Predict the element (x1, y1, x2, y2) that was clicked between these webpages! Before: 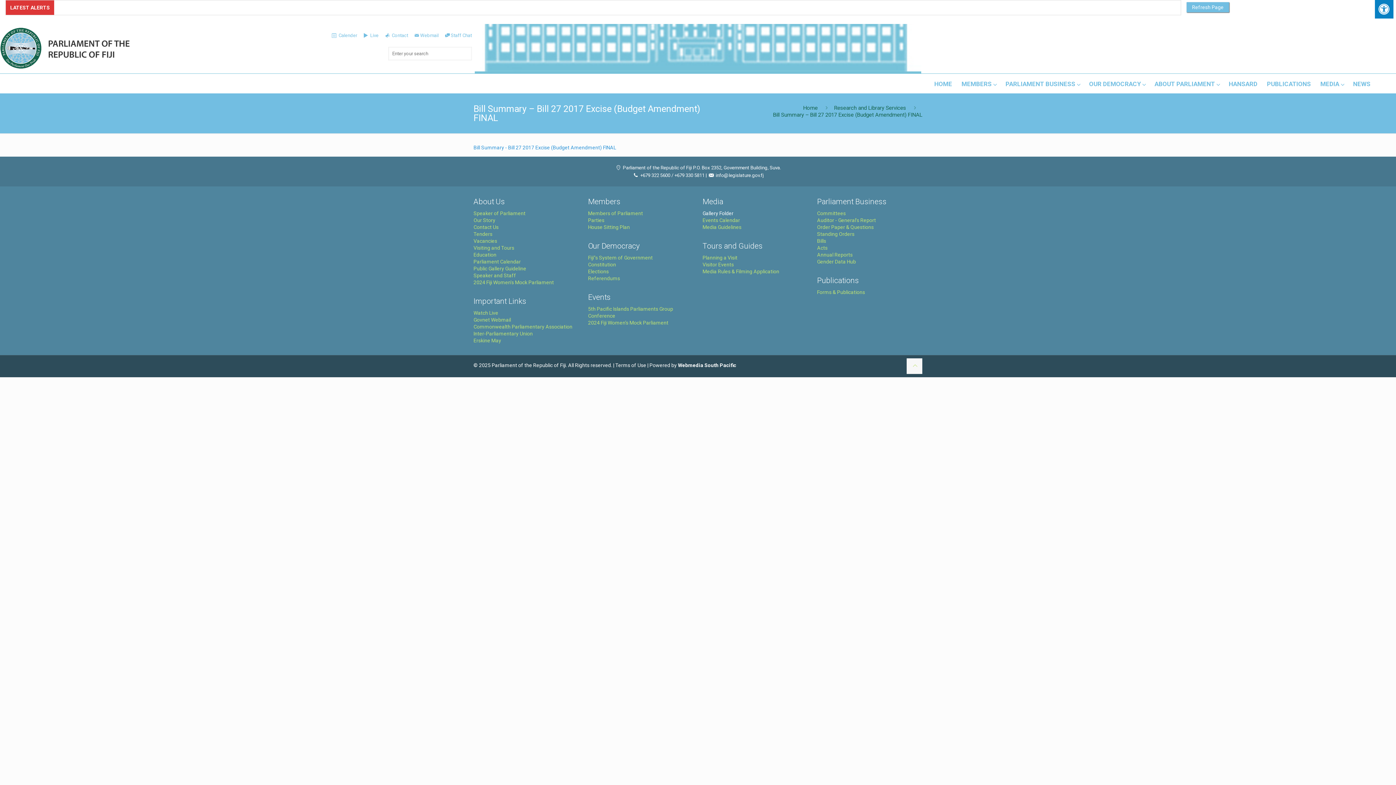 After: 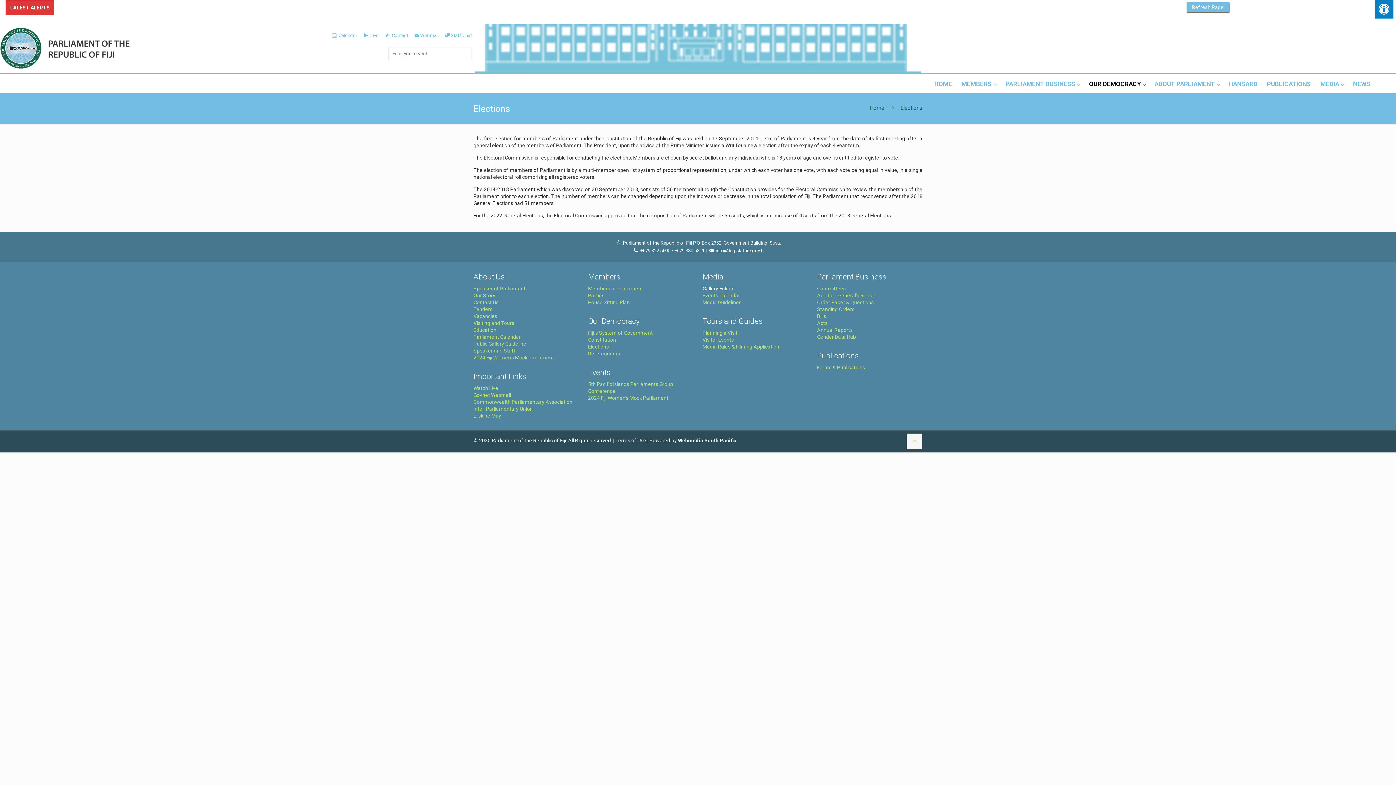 Action: bbox: (588, 268, 608, 274) label: Elections